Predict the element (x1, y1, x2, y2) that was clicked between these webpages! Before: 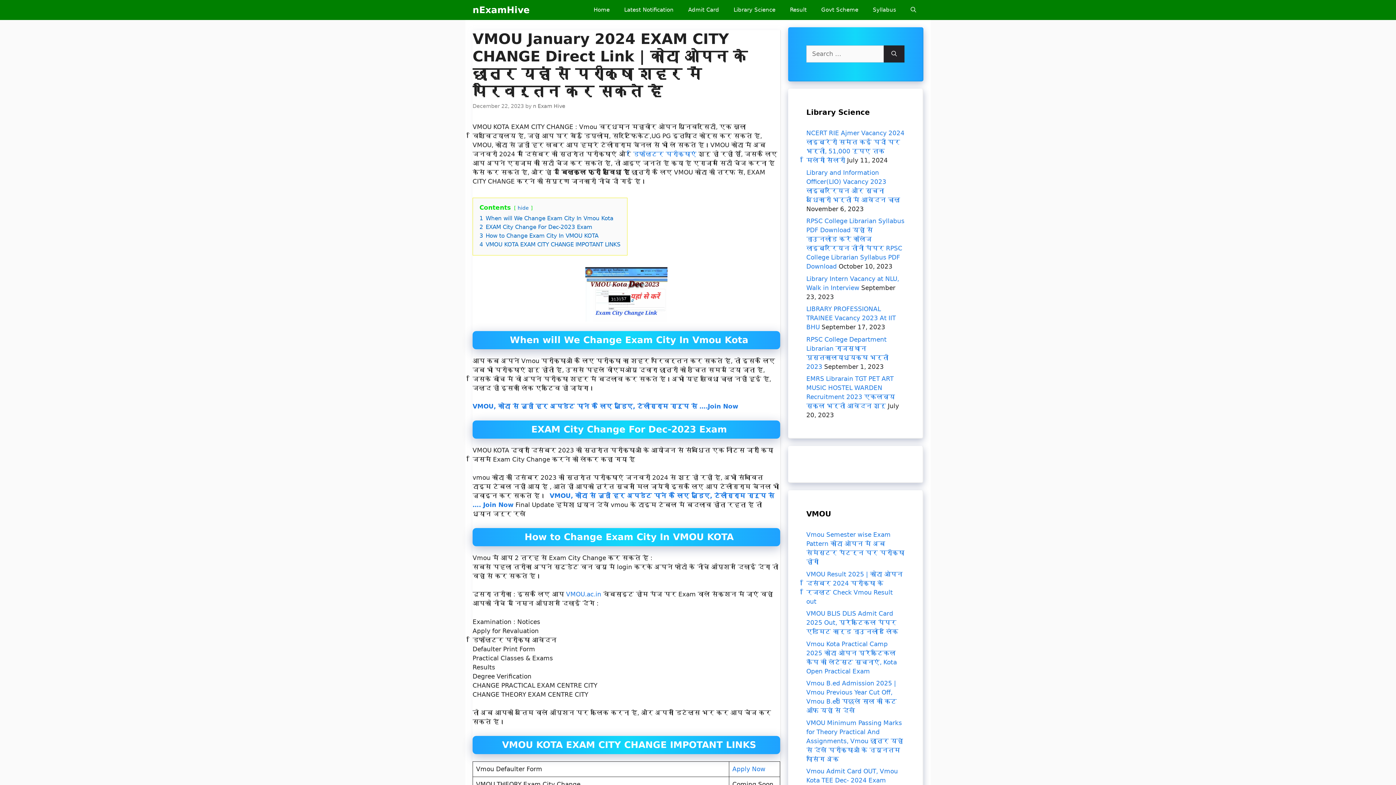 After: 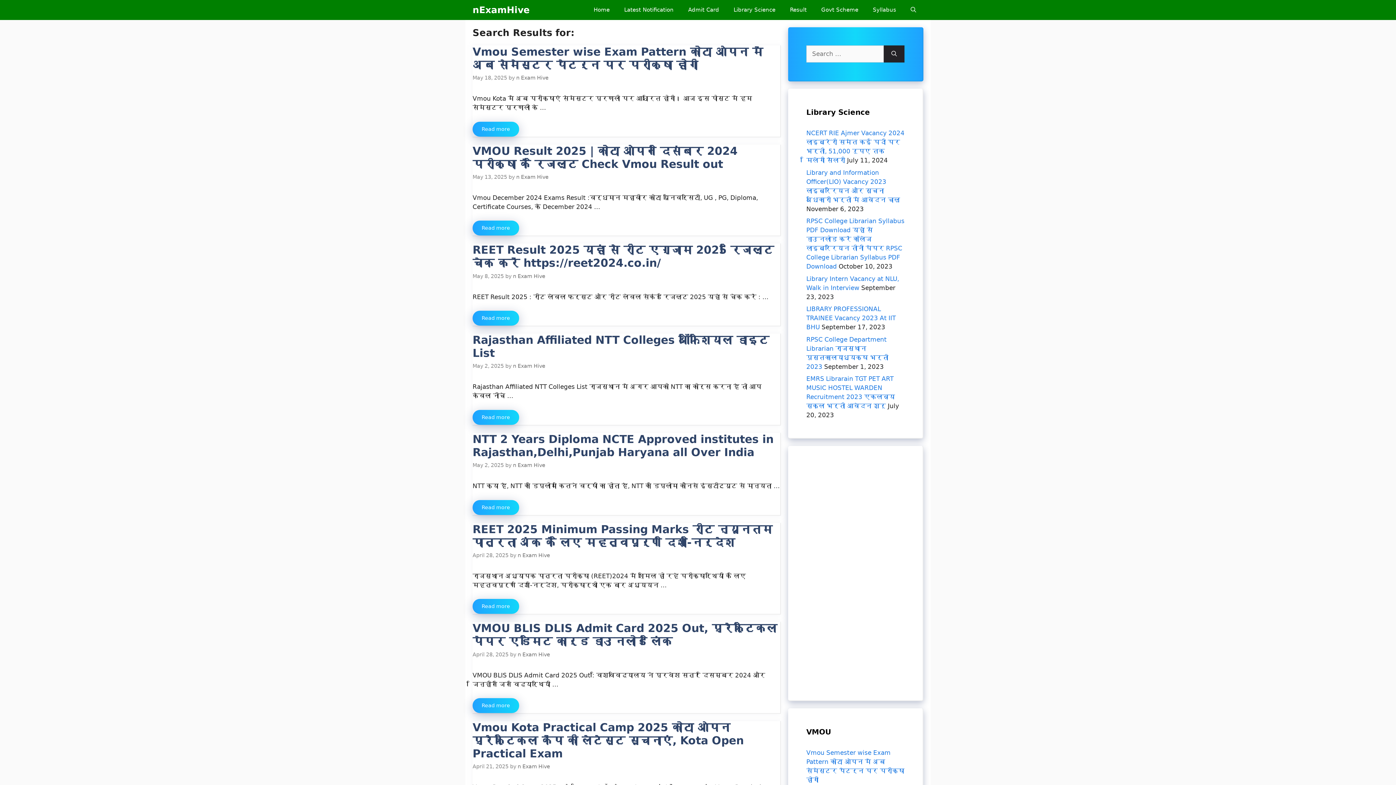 Action: label: Search bbox: (884, 45, 904, 62)